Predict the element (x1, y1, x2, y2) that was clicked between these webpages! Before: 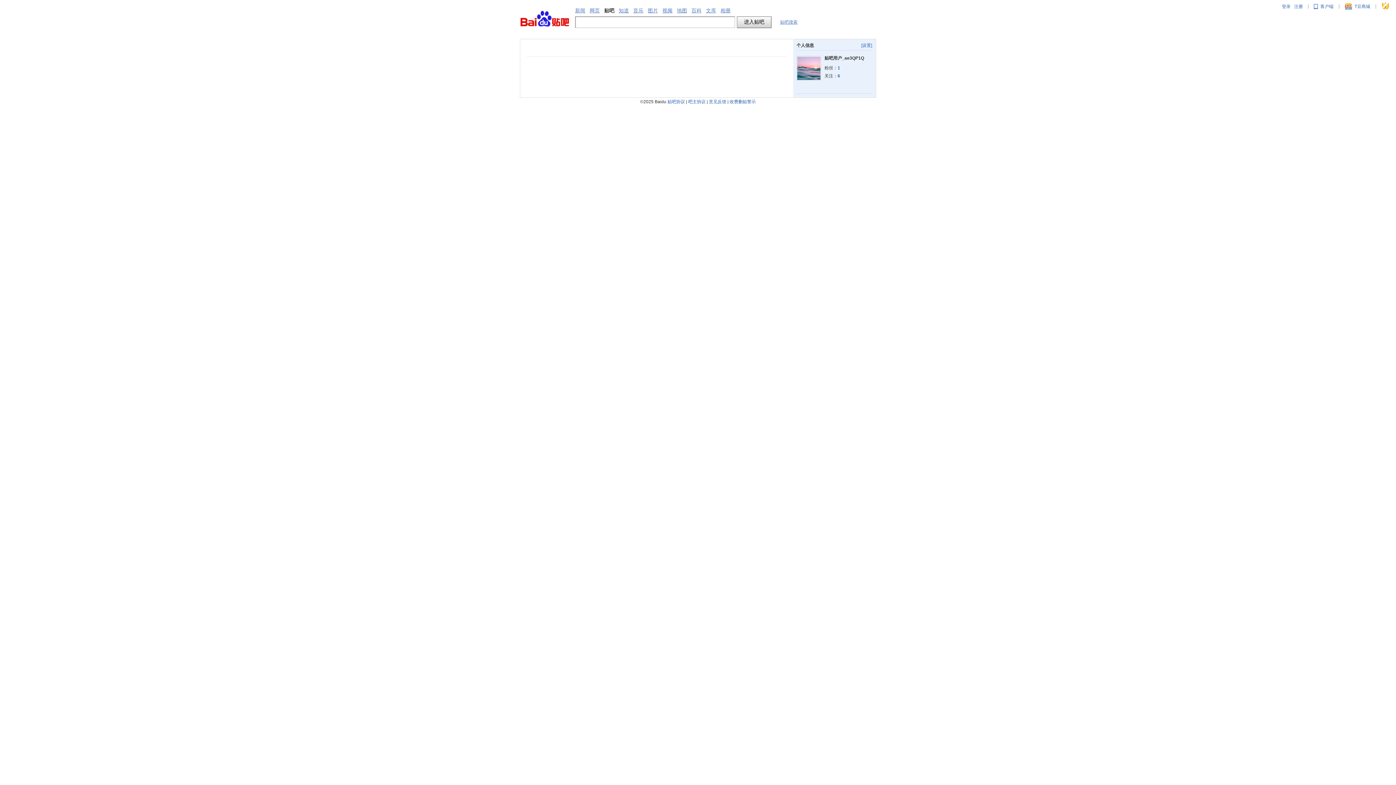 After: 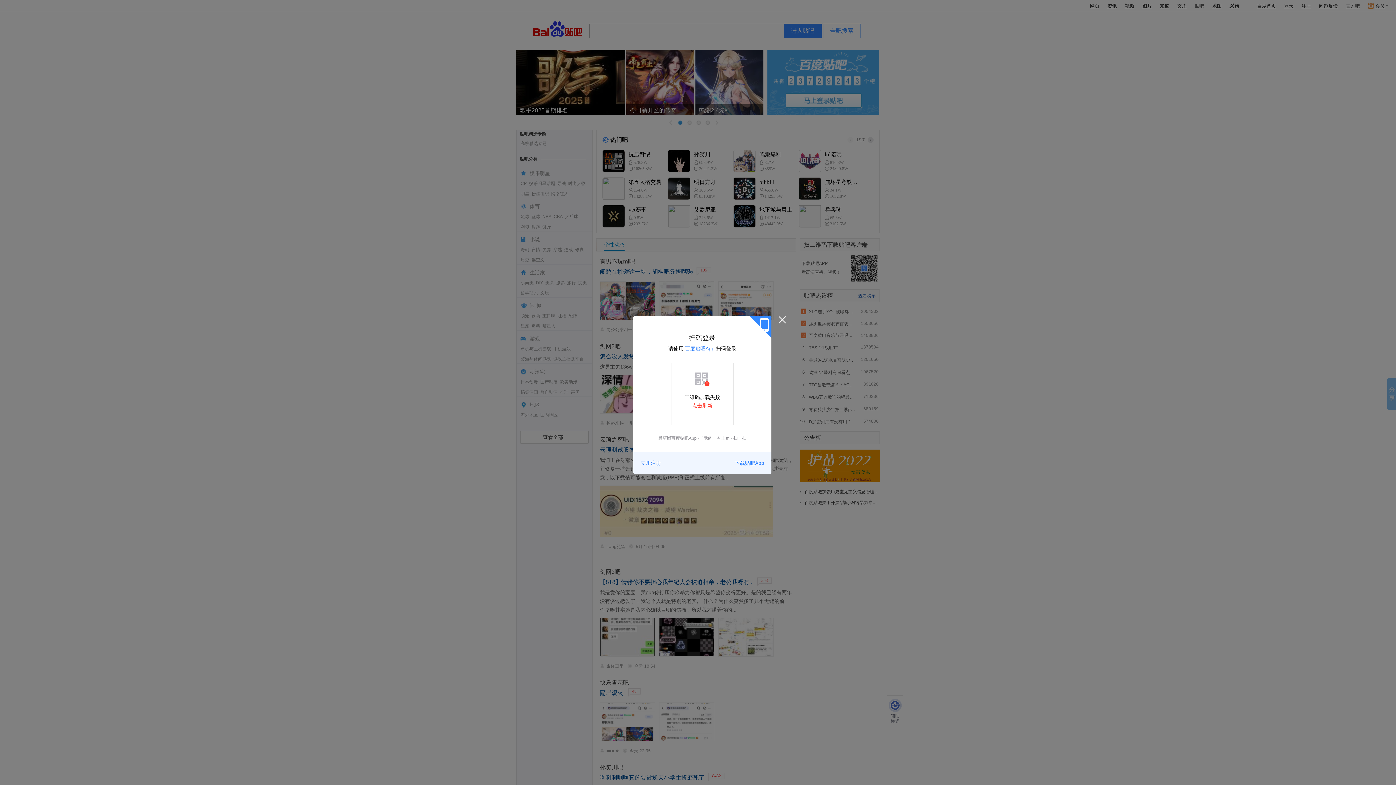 Action: bbox: (520, 10, 569, 28)